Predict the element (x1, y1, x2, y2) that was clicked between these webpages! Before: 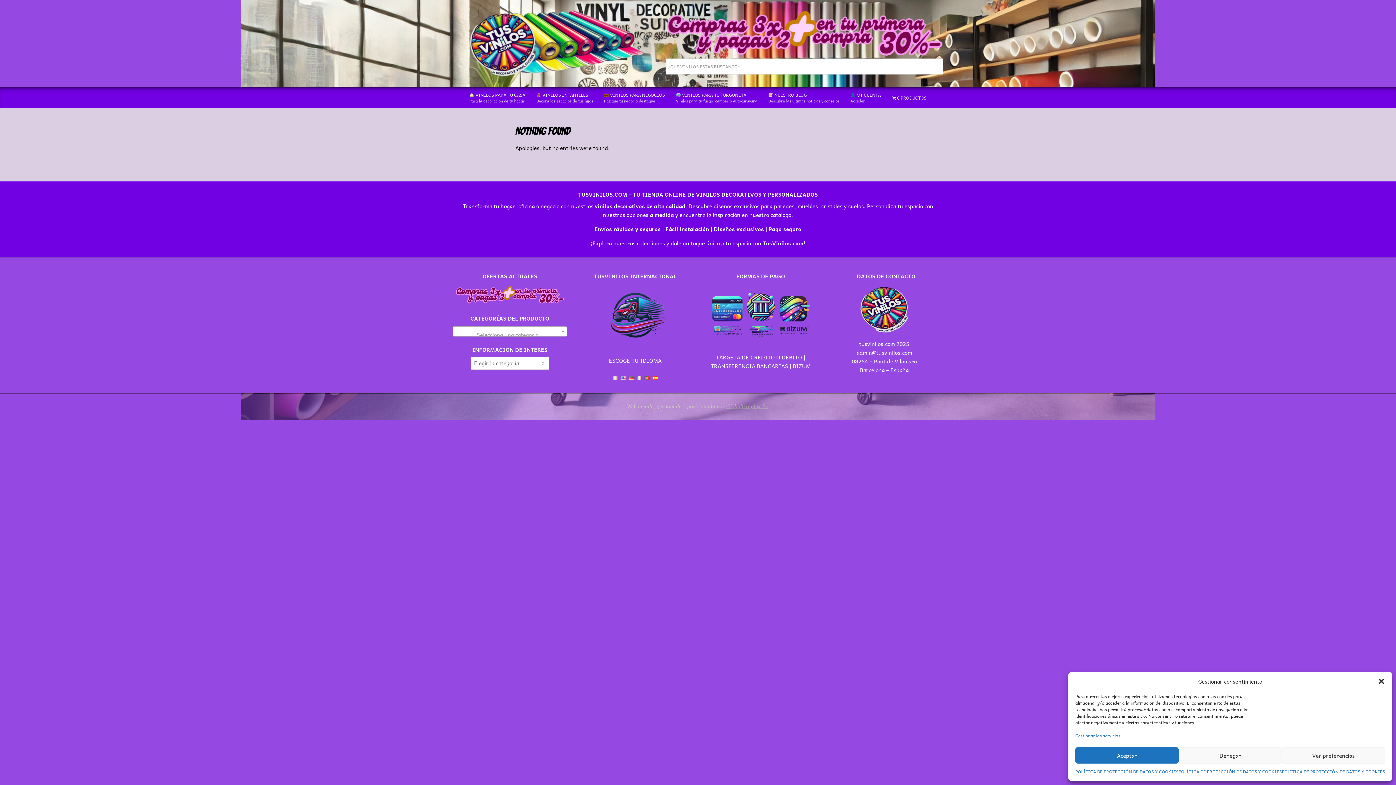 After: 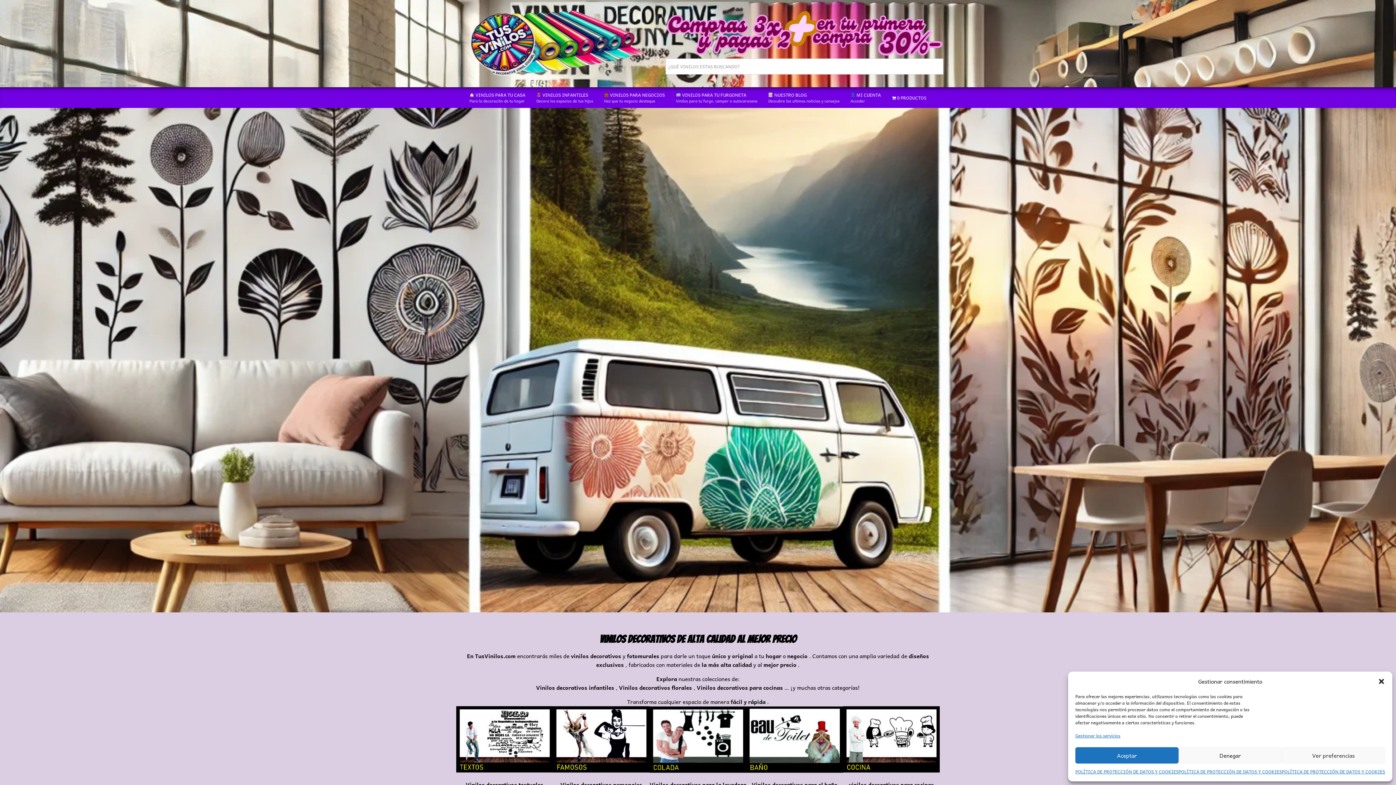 Action: bbox: (452, 8, 660, 78)